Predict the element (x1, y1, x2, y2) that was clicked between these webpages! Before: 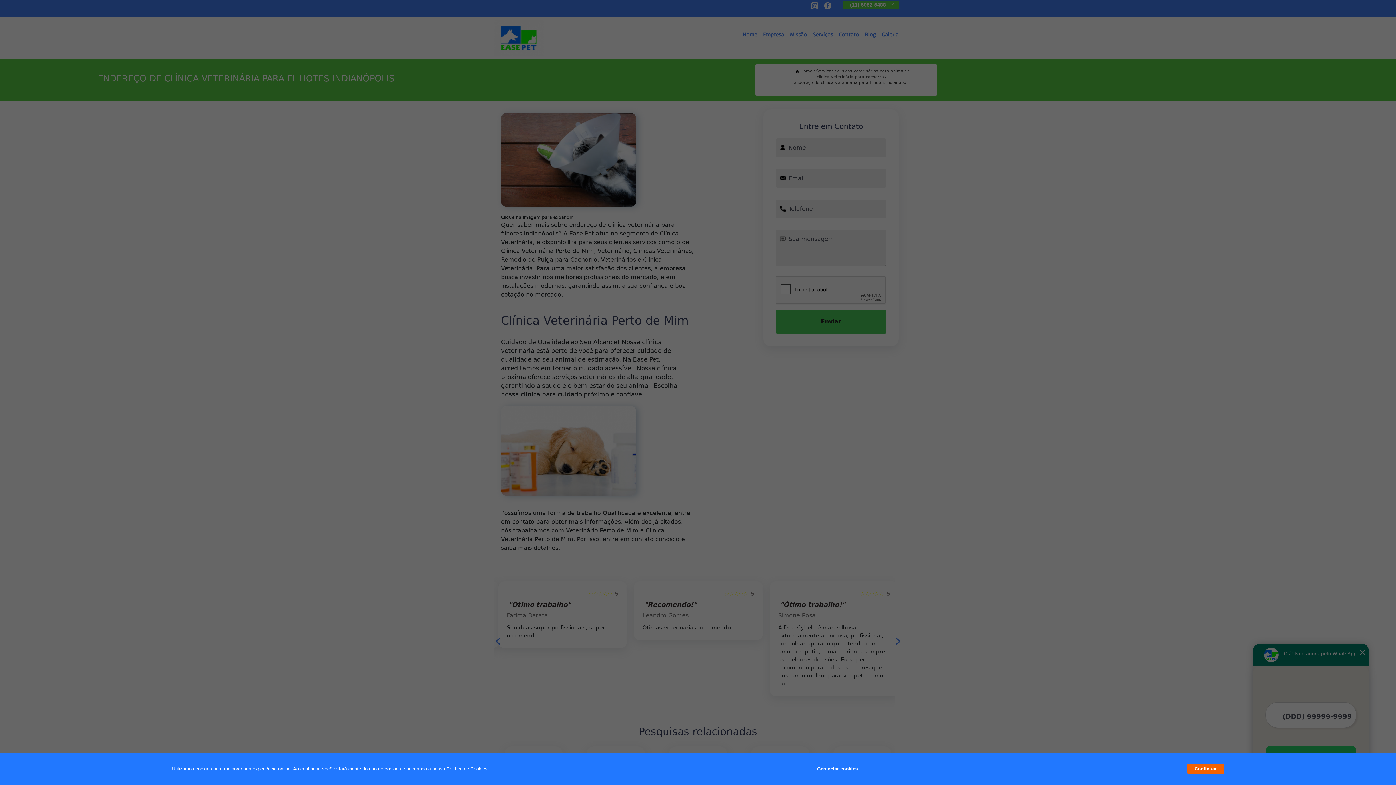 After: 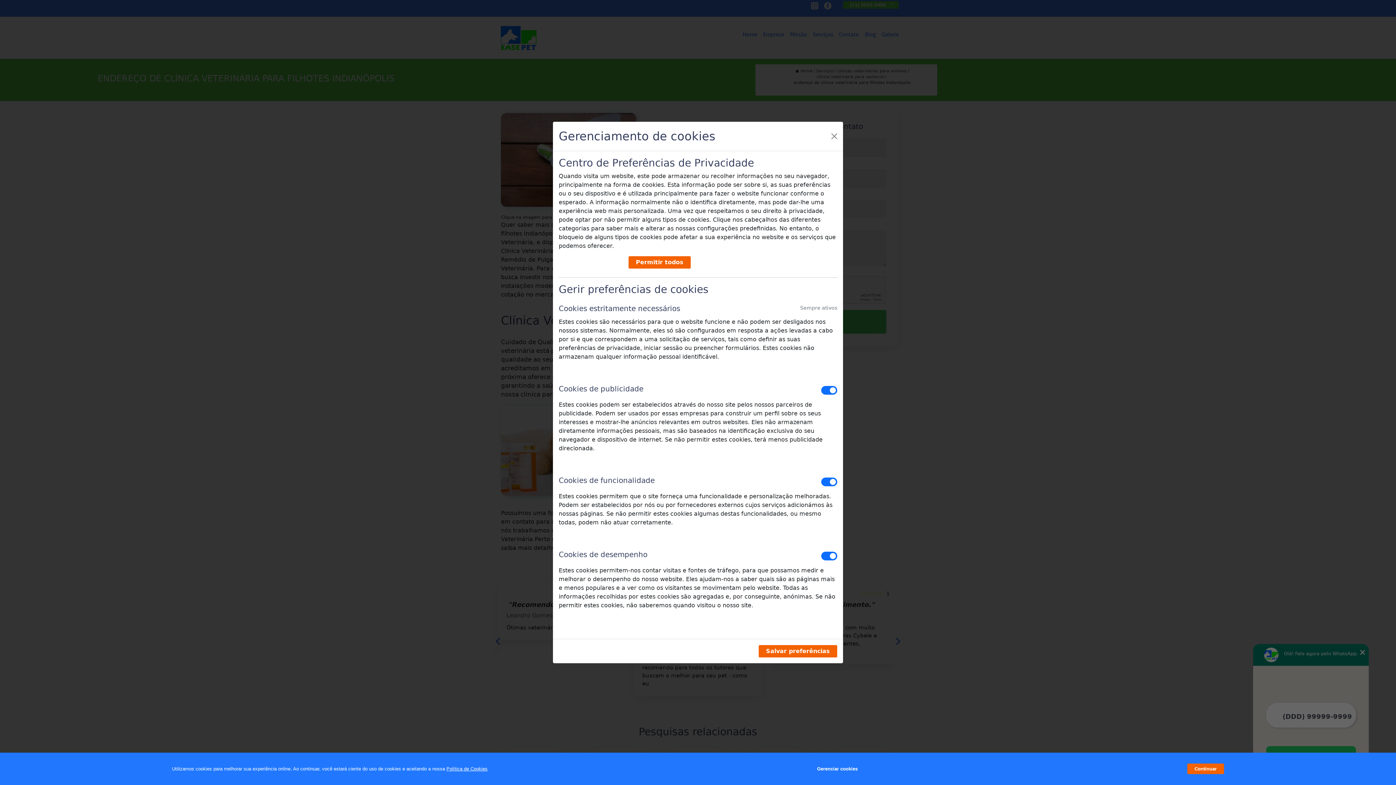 Action: label: Gerenciar cookies bbox: (817, 762, 857, 776)